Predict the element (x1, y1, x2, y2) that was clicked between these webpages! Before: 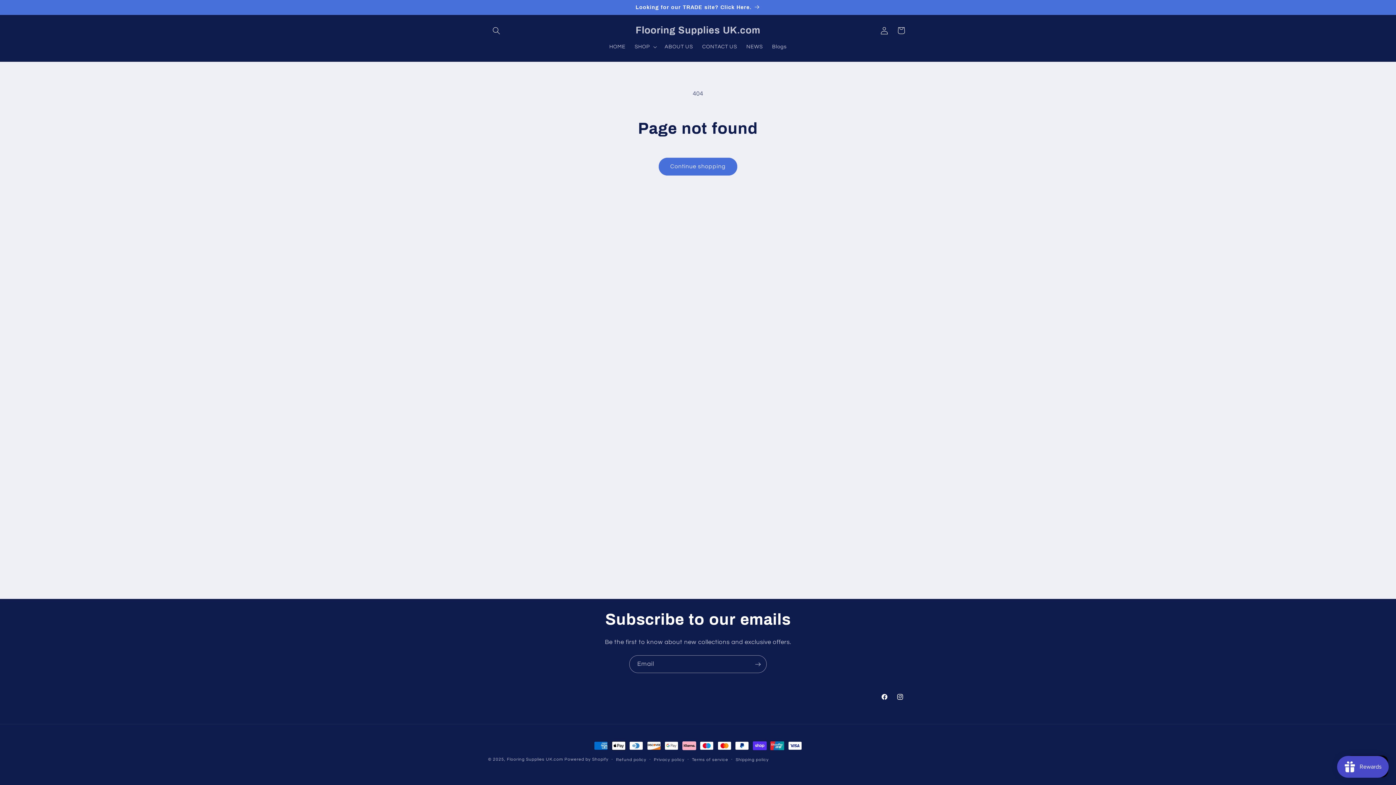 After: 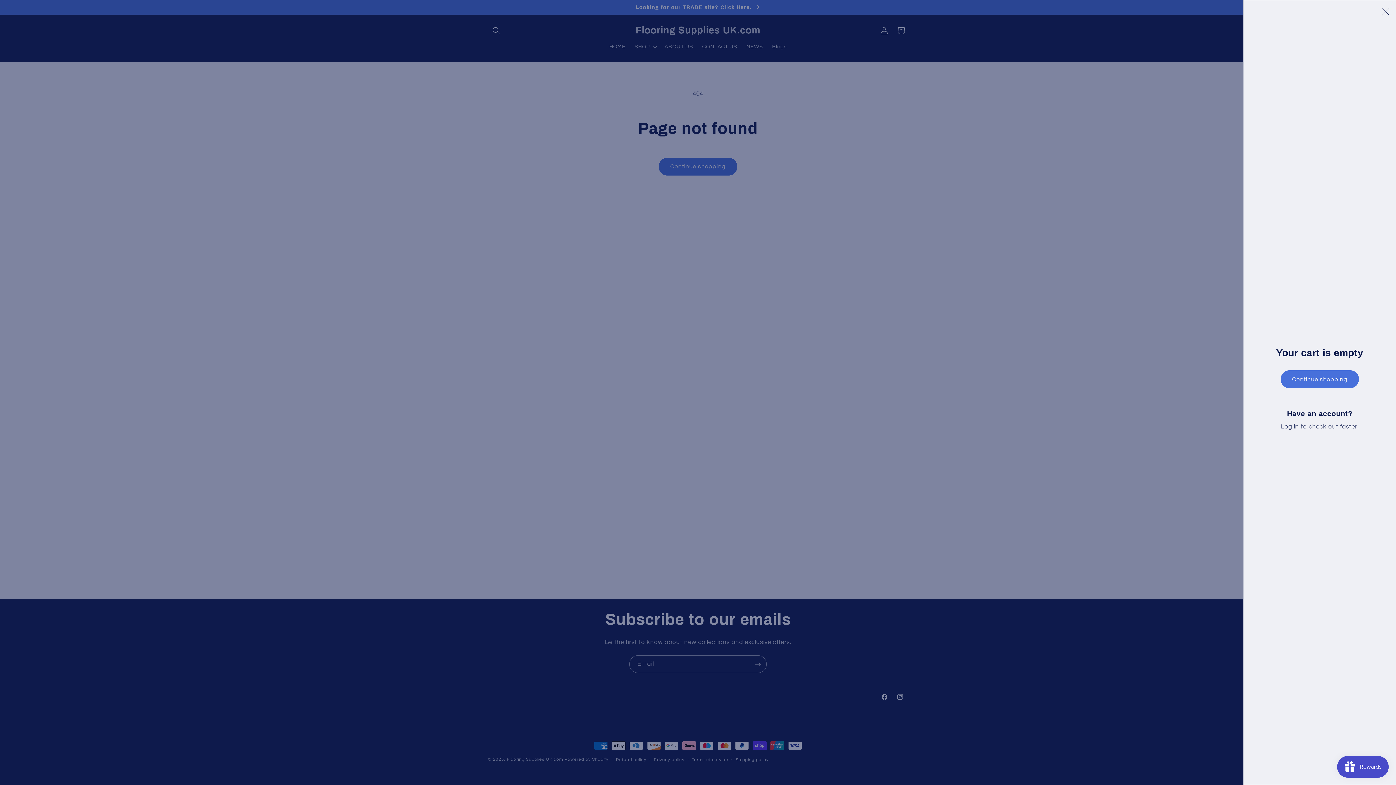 Action: bbox: (892, 22, 909, 38) label: Cart